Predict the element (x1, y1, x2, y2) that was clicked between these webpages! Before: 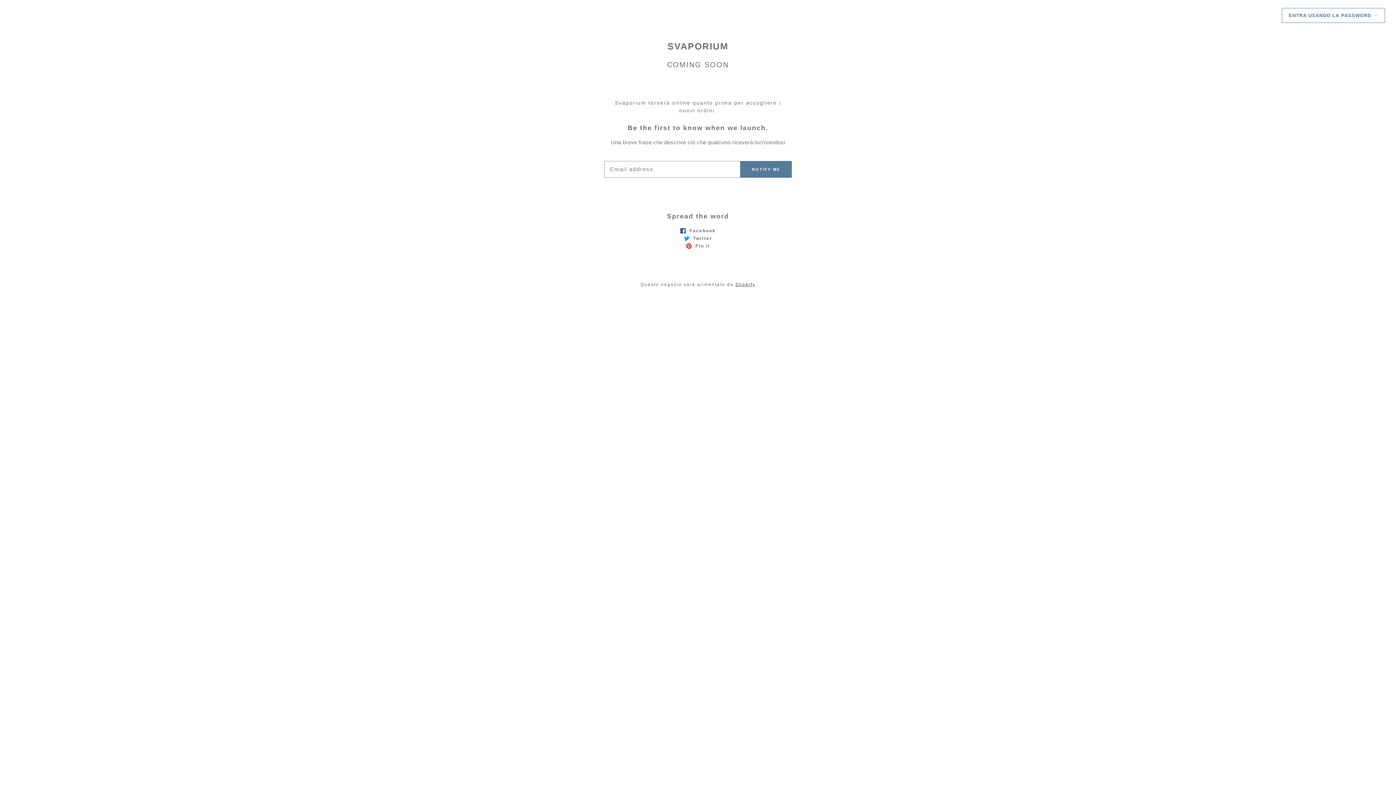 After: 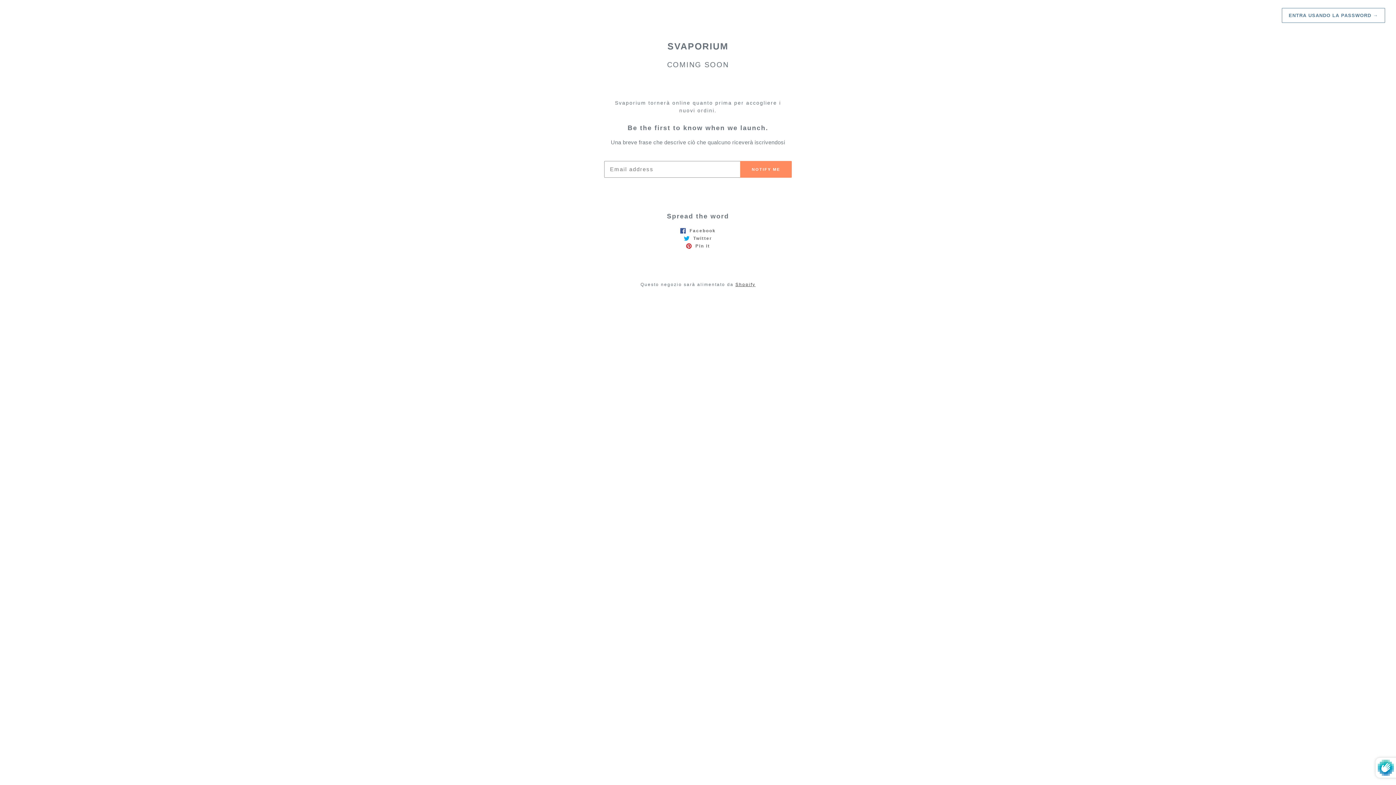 Action: bbox: (740, 161, 792, 177) label: NOTIFY ME